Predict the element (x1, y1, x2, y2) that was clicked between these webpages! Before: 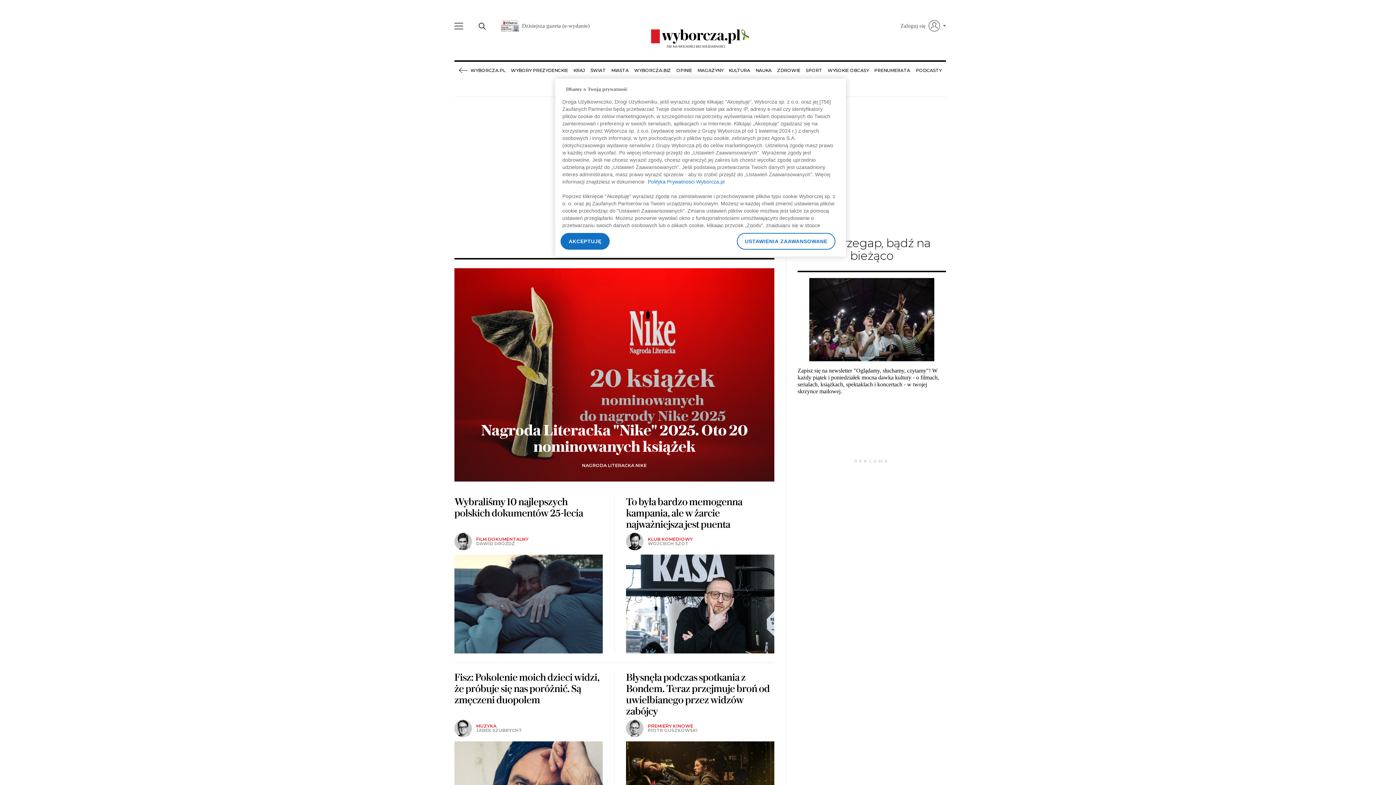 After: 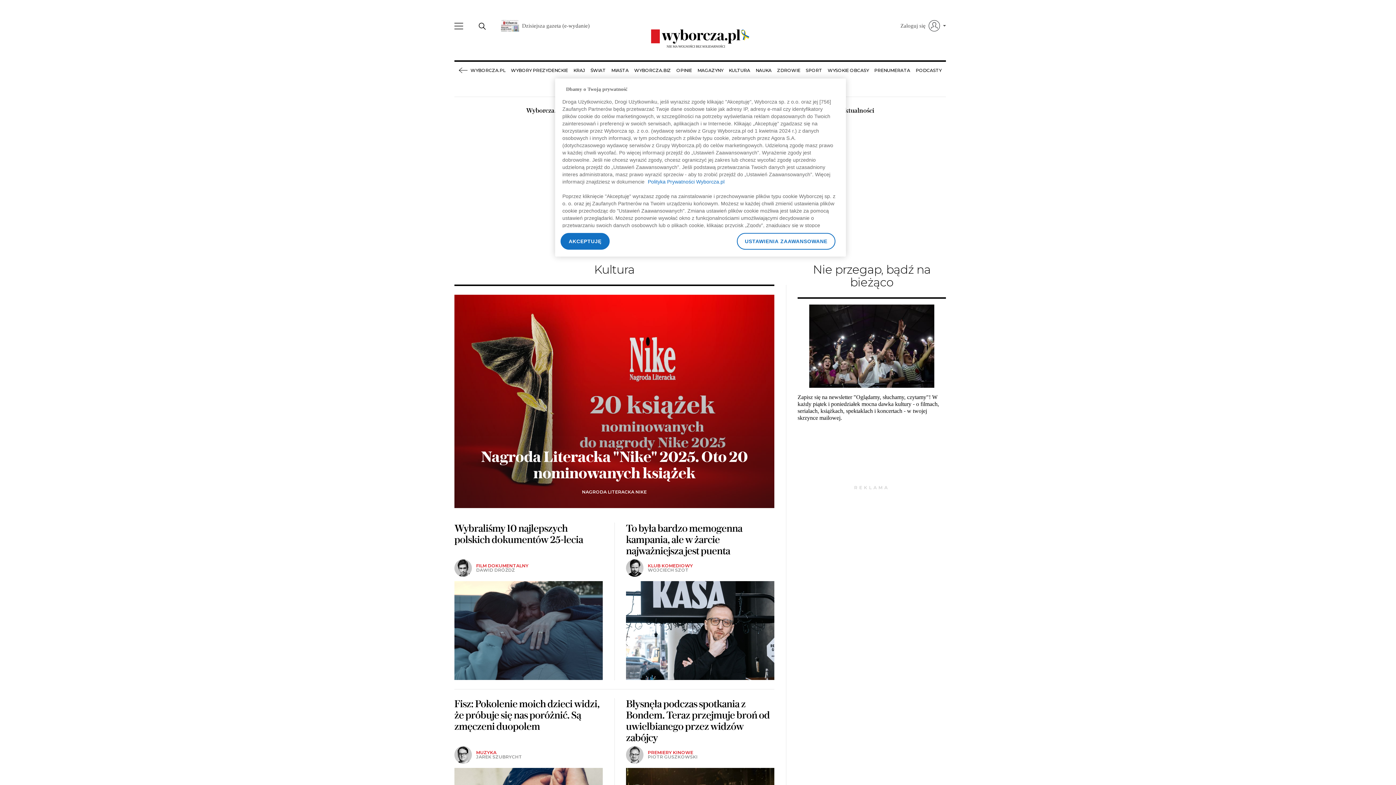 Action: label: WYBORCZA.BIZ bbox: (634, 61, 671, 79)